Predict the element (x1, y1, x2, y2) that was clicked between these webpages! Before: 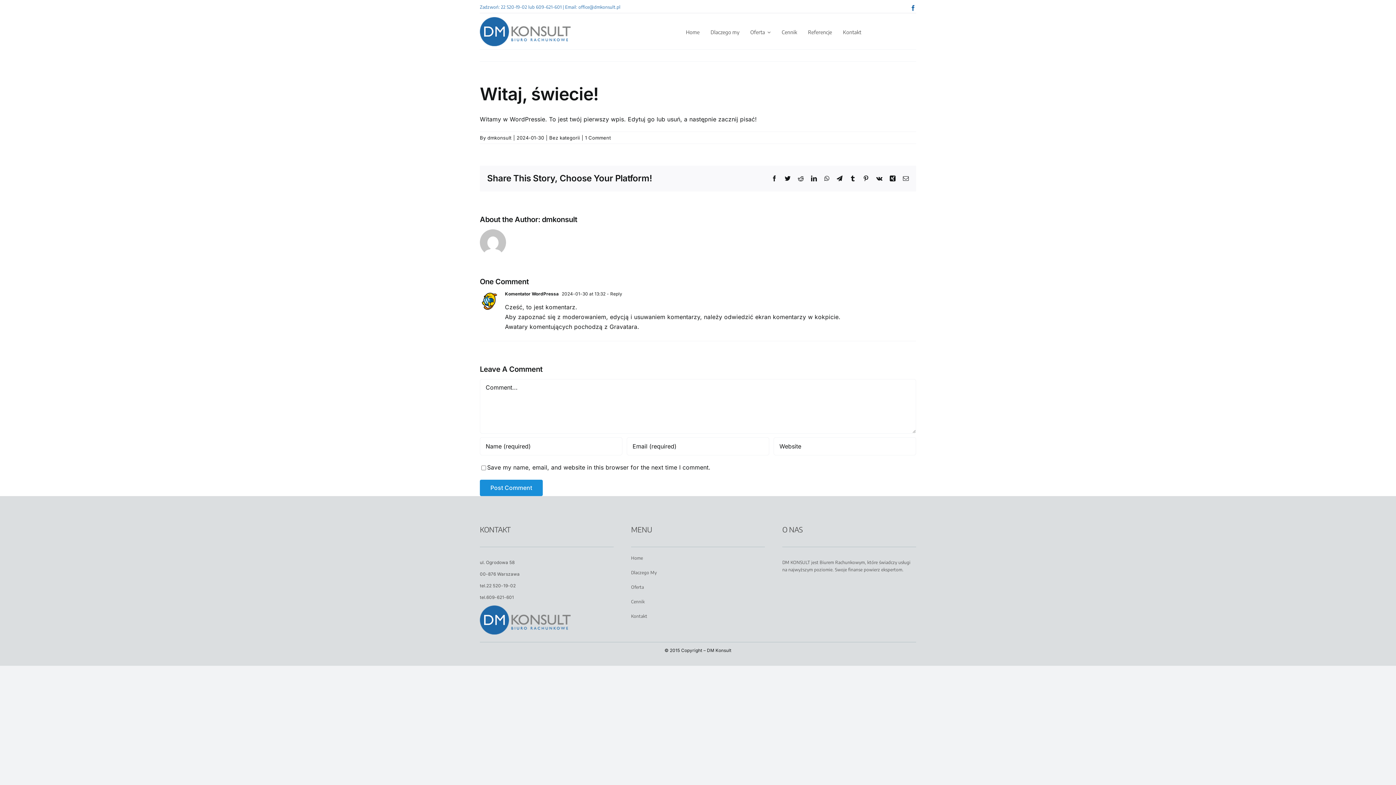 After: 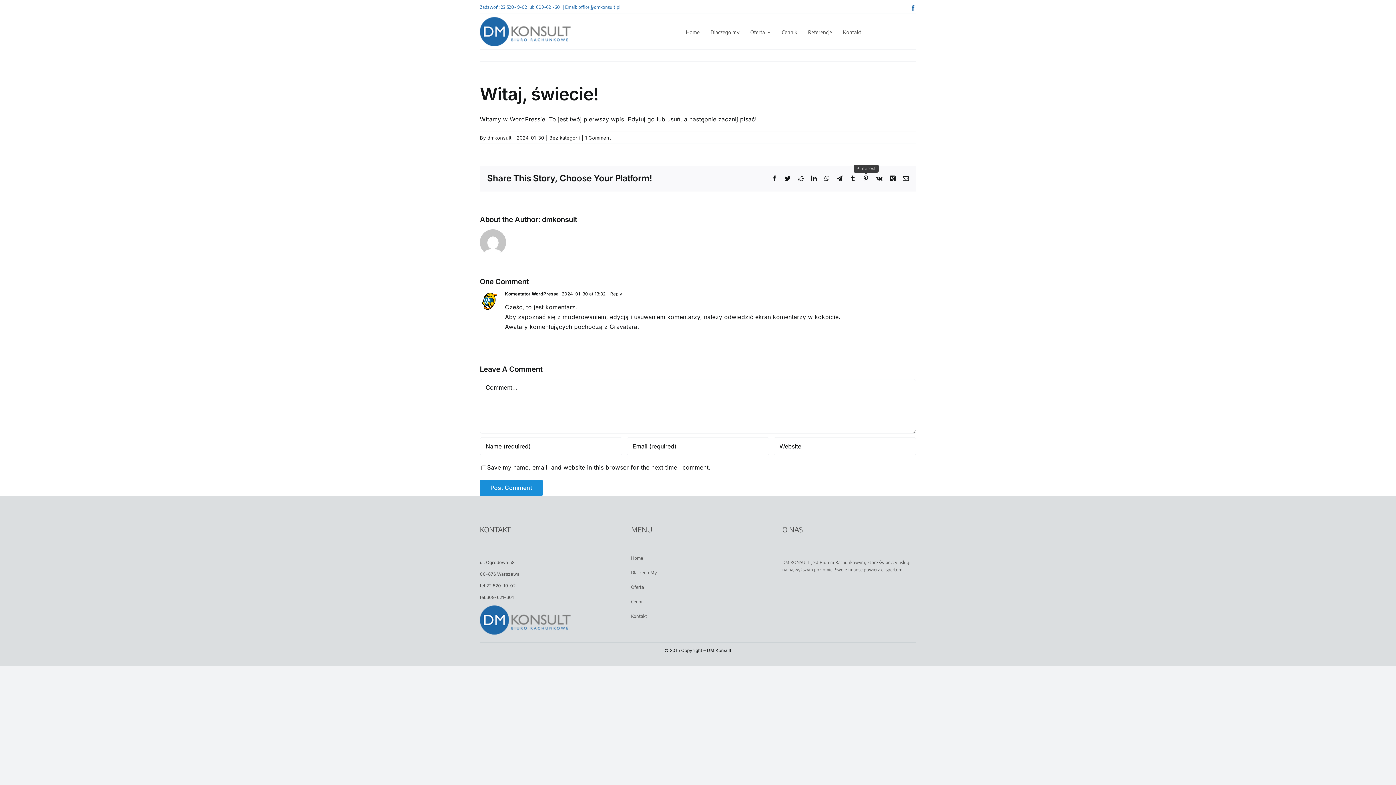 Action: bbox: (863, 175, 869, 181) label: Pinterest